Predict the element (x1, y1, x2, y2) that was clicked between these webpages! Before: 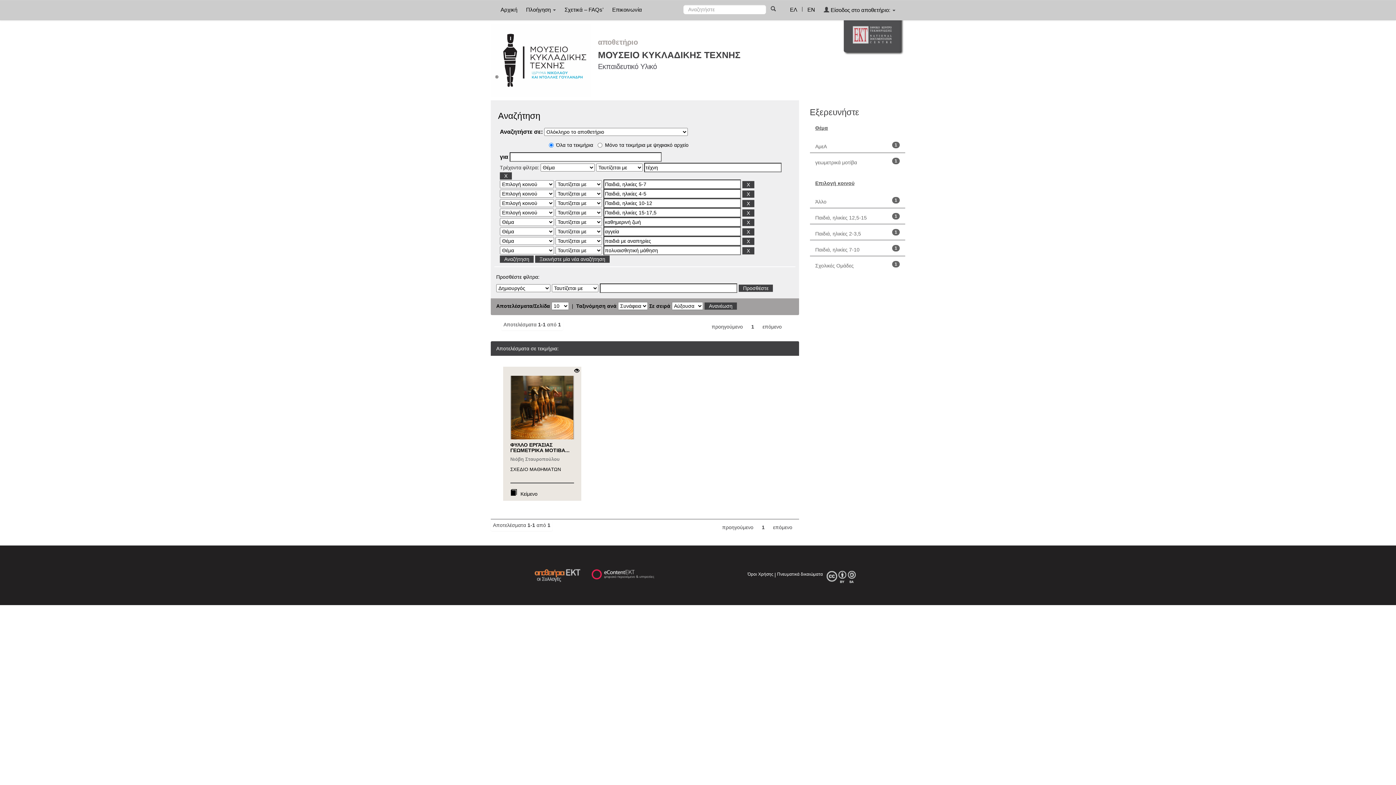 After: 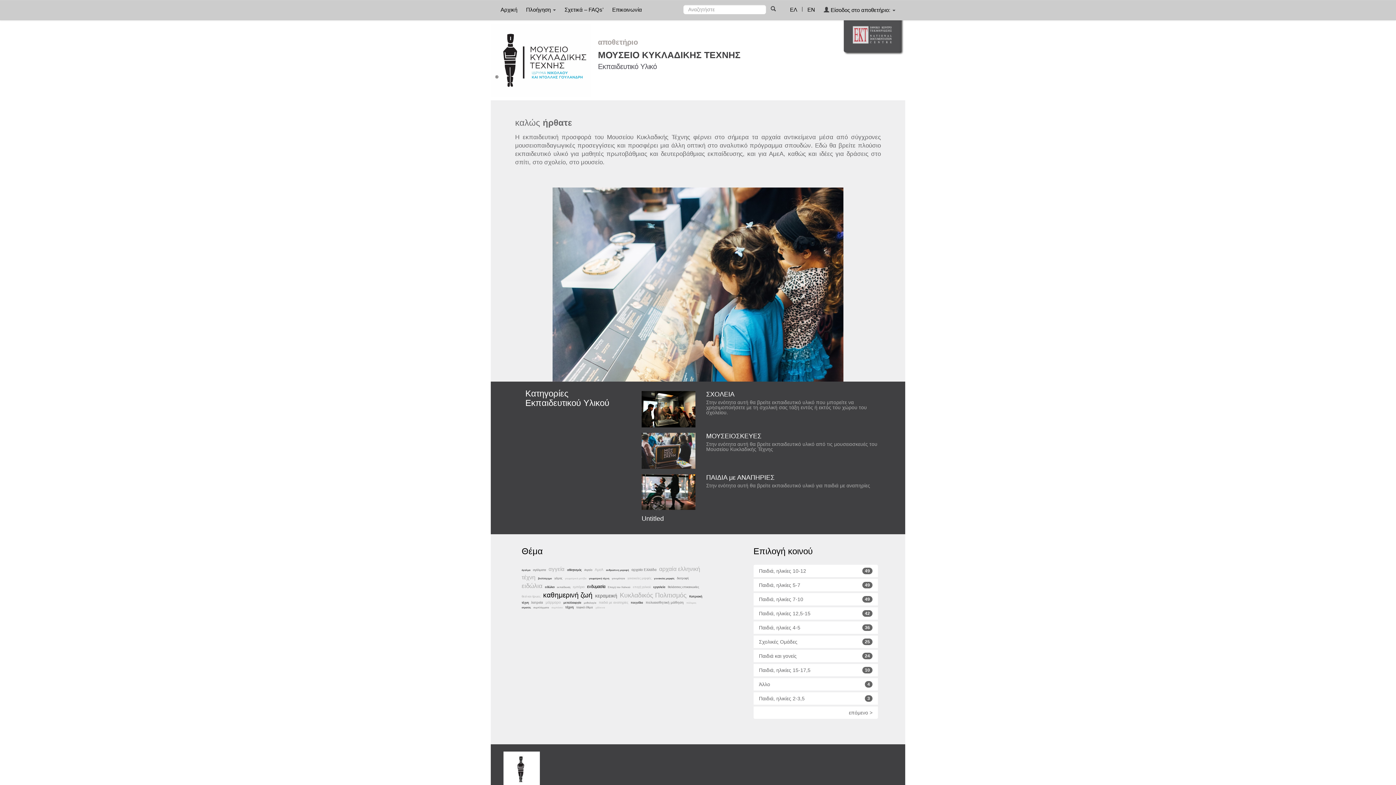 Action: label: Αρχική bbox: (497, 0, 521, 18)